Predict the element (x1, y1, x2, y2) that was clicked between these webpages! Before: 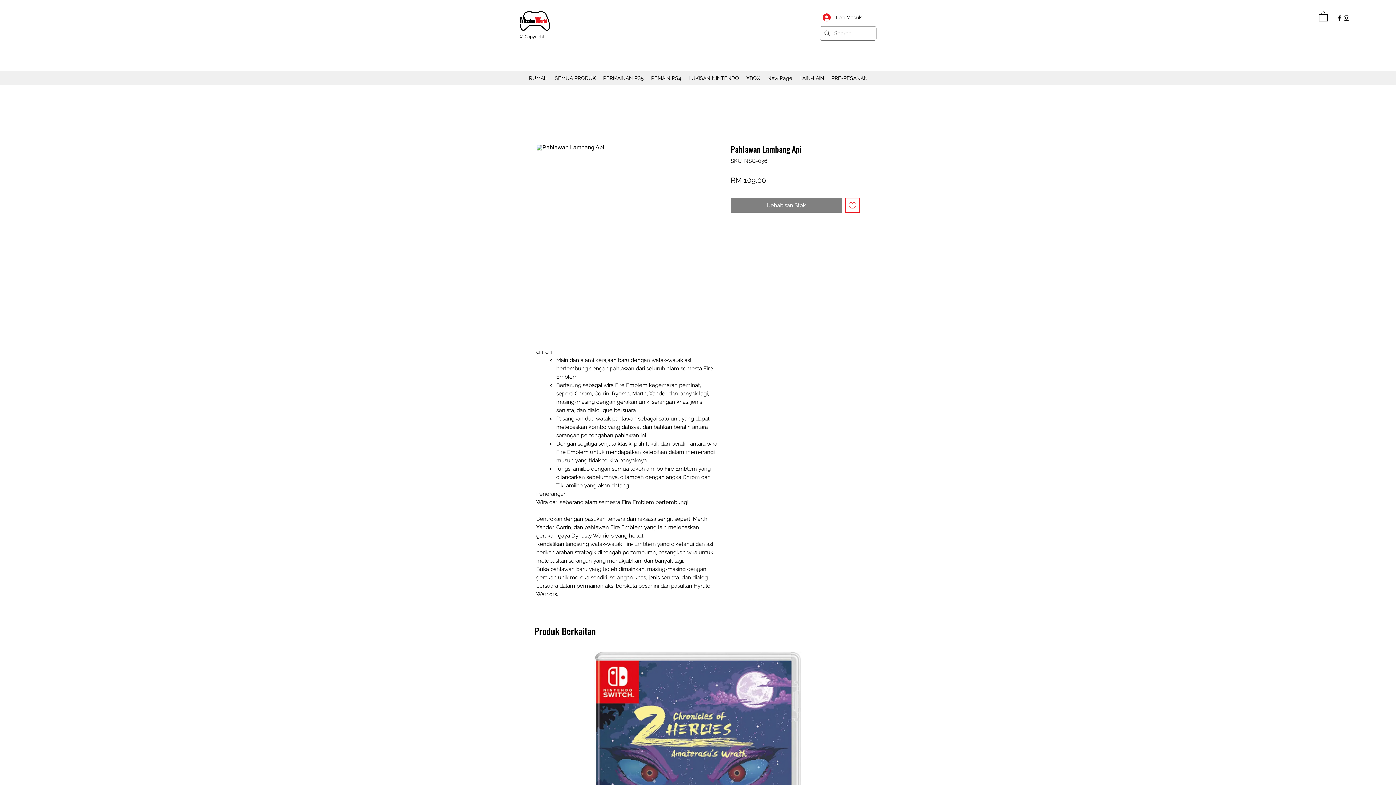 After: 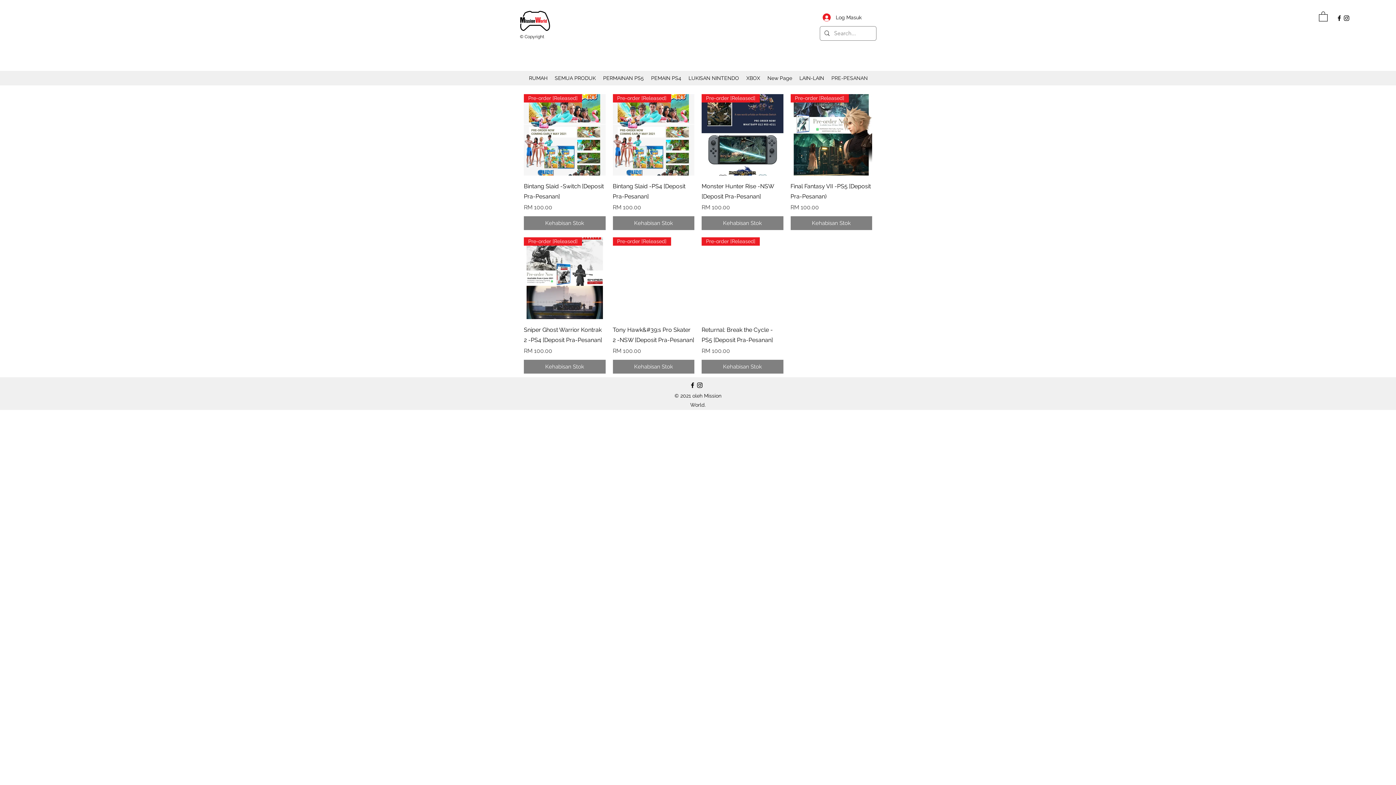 Action: label: PRE-PESANAN bbox: (828, 72, 871, 83)